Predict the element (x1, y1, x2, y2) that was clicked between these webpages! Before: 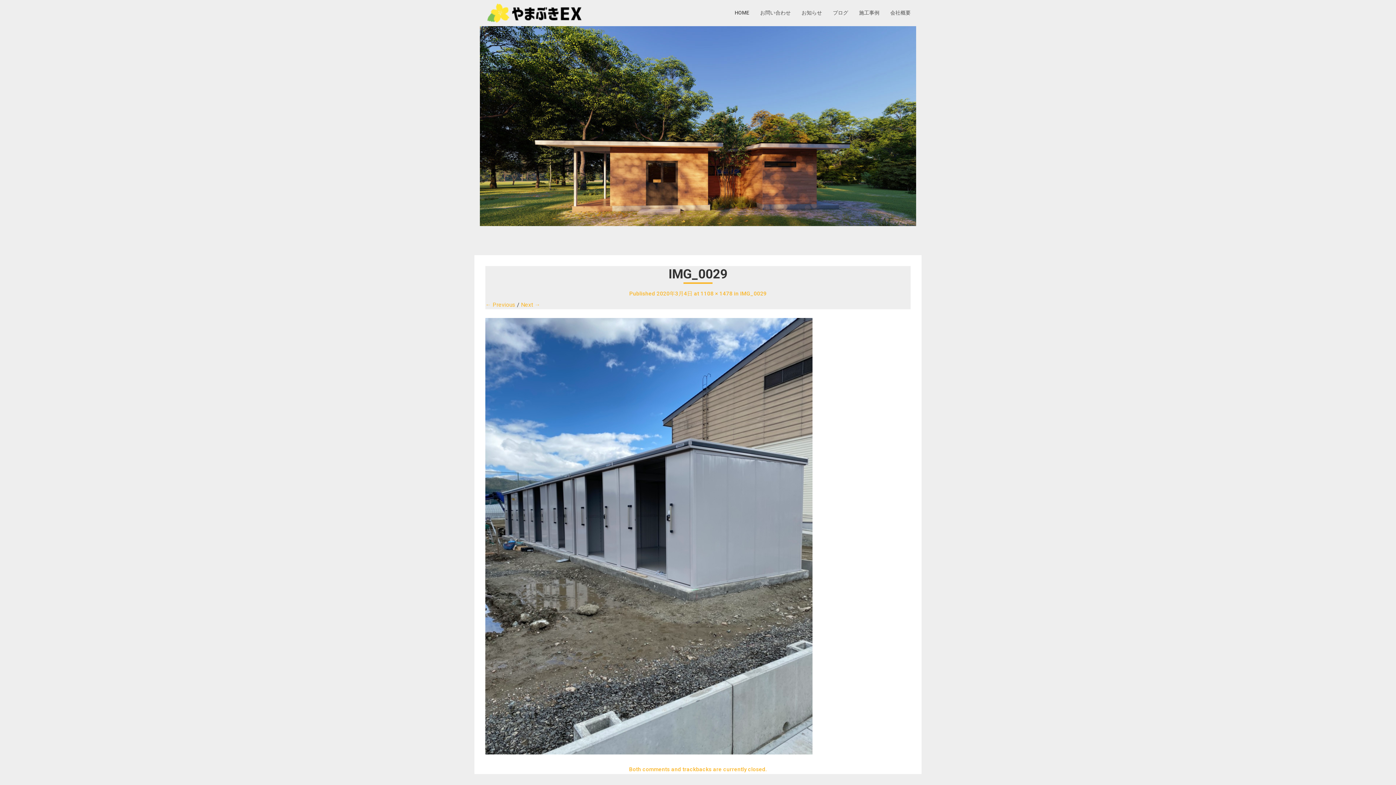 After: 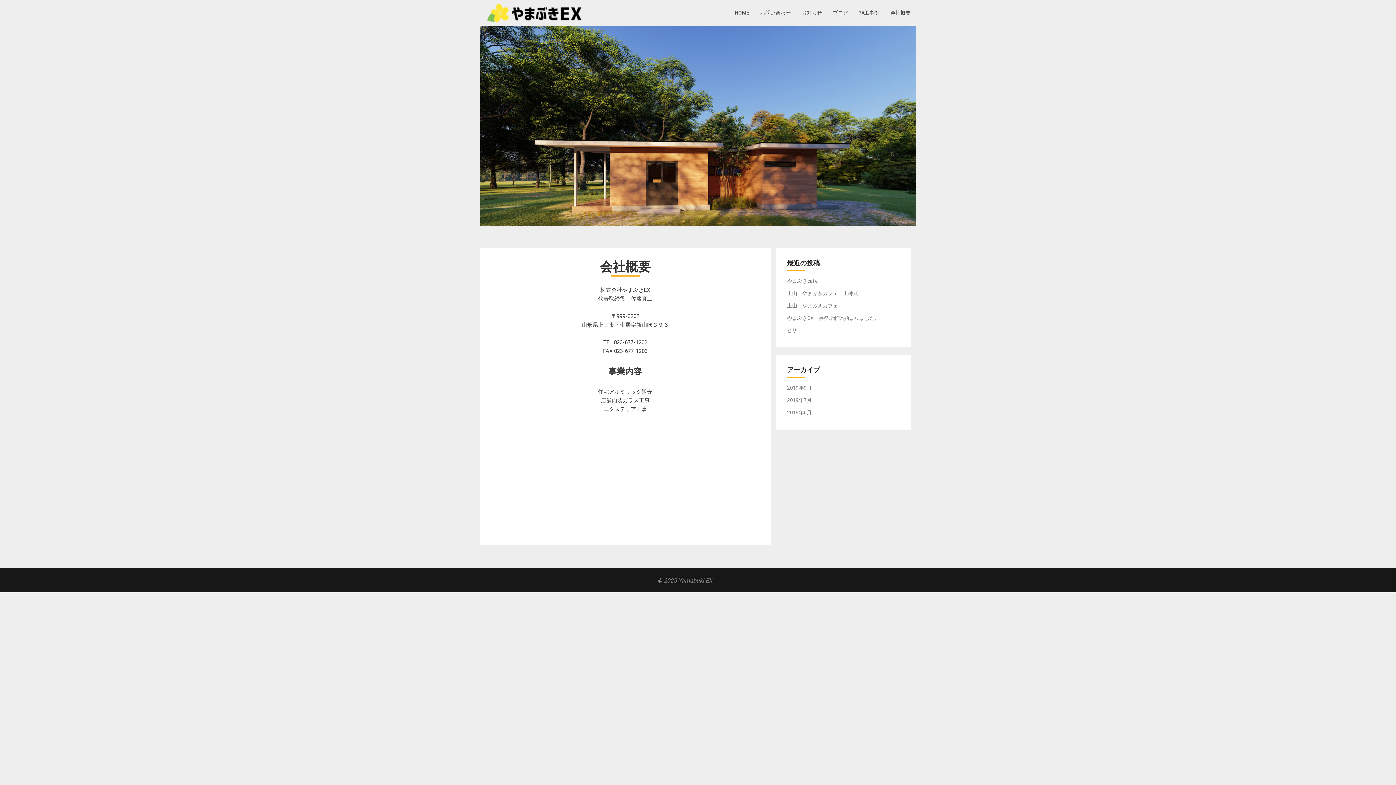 Action: bbox: (885, 1, 916, 24) label: 会社概要